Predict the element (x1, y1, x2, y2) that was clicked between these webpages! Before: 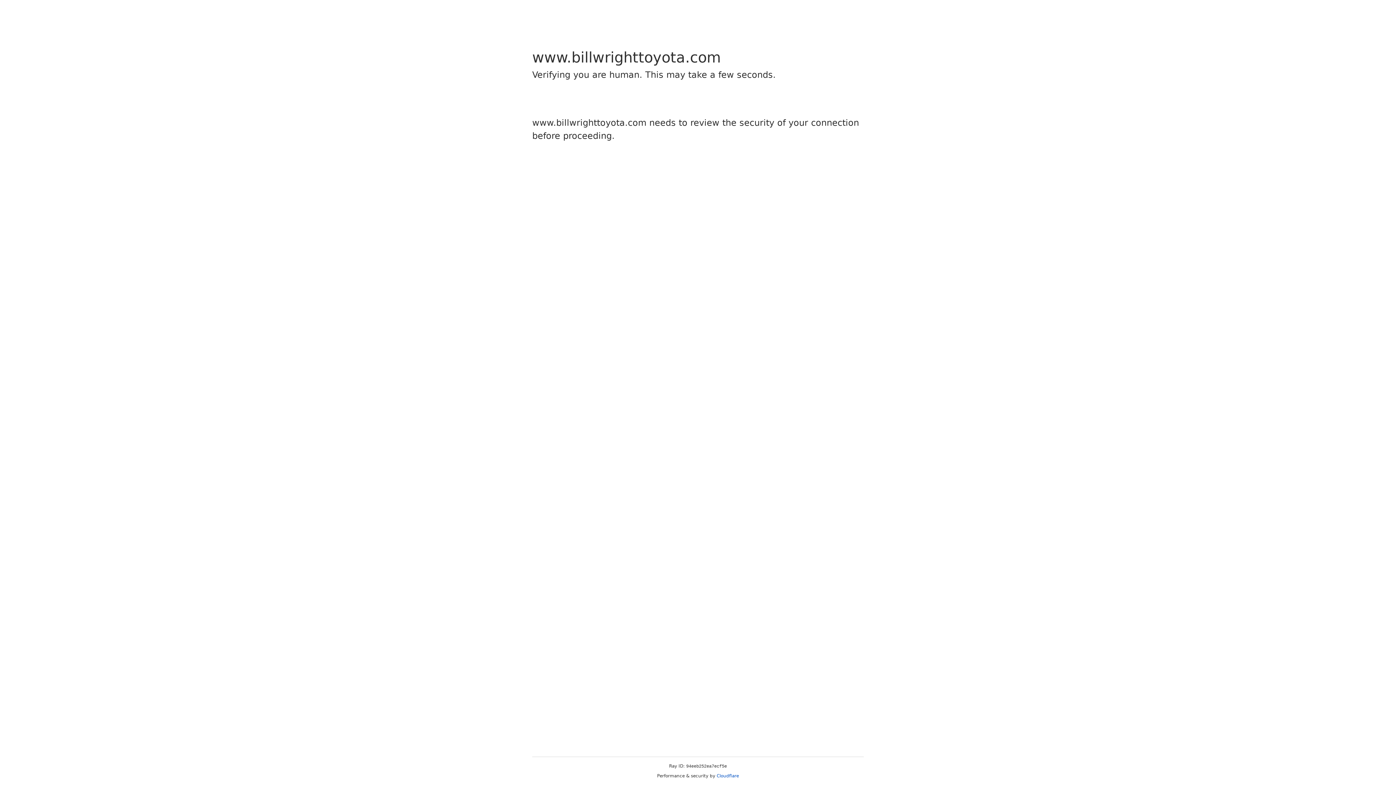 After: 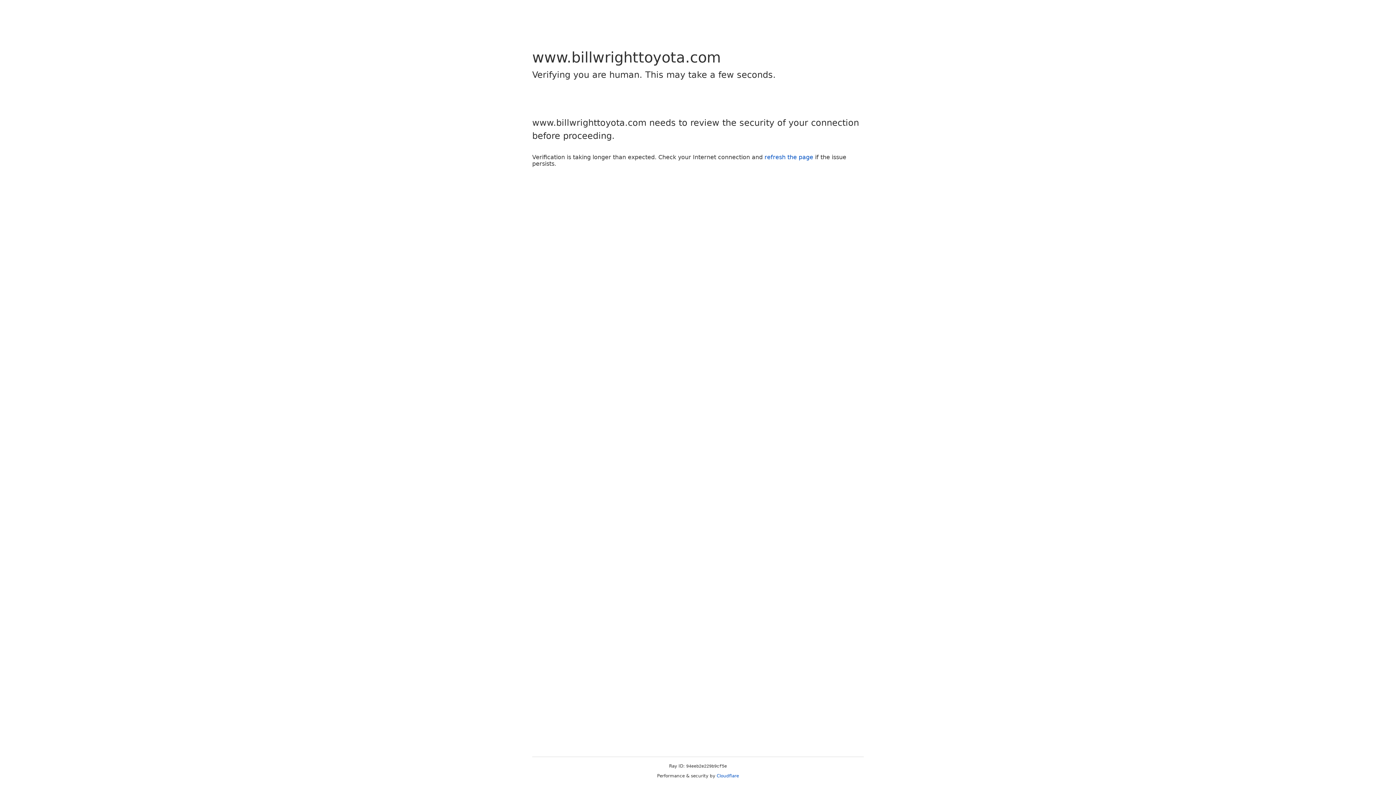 Action: bbox: (716, 773, 739, 778) label: Cloudflare